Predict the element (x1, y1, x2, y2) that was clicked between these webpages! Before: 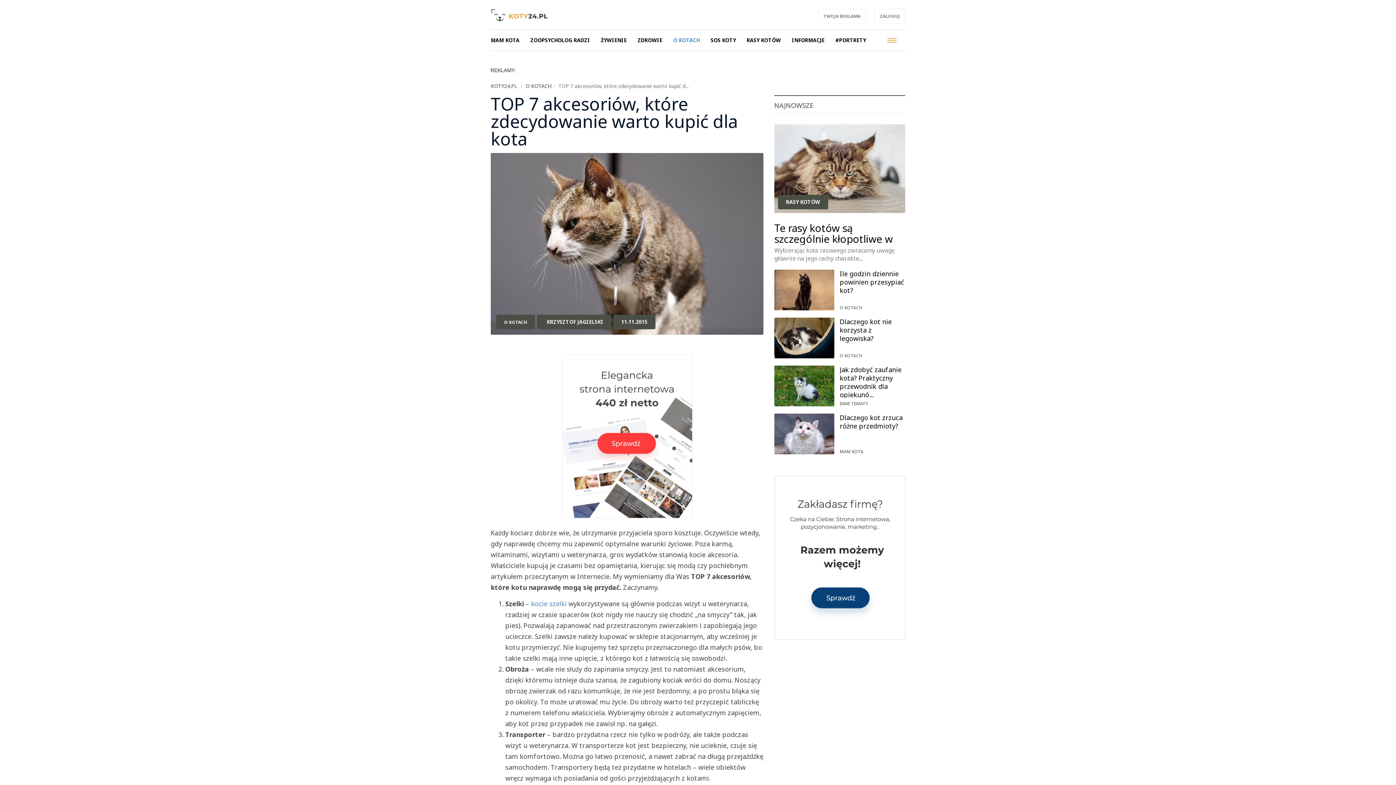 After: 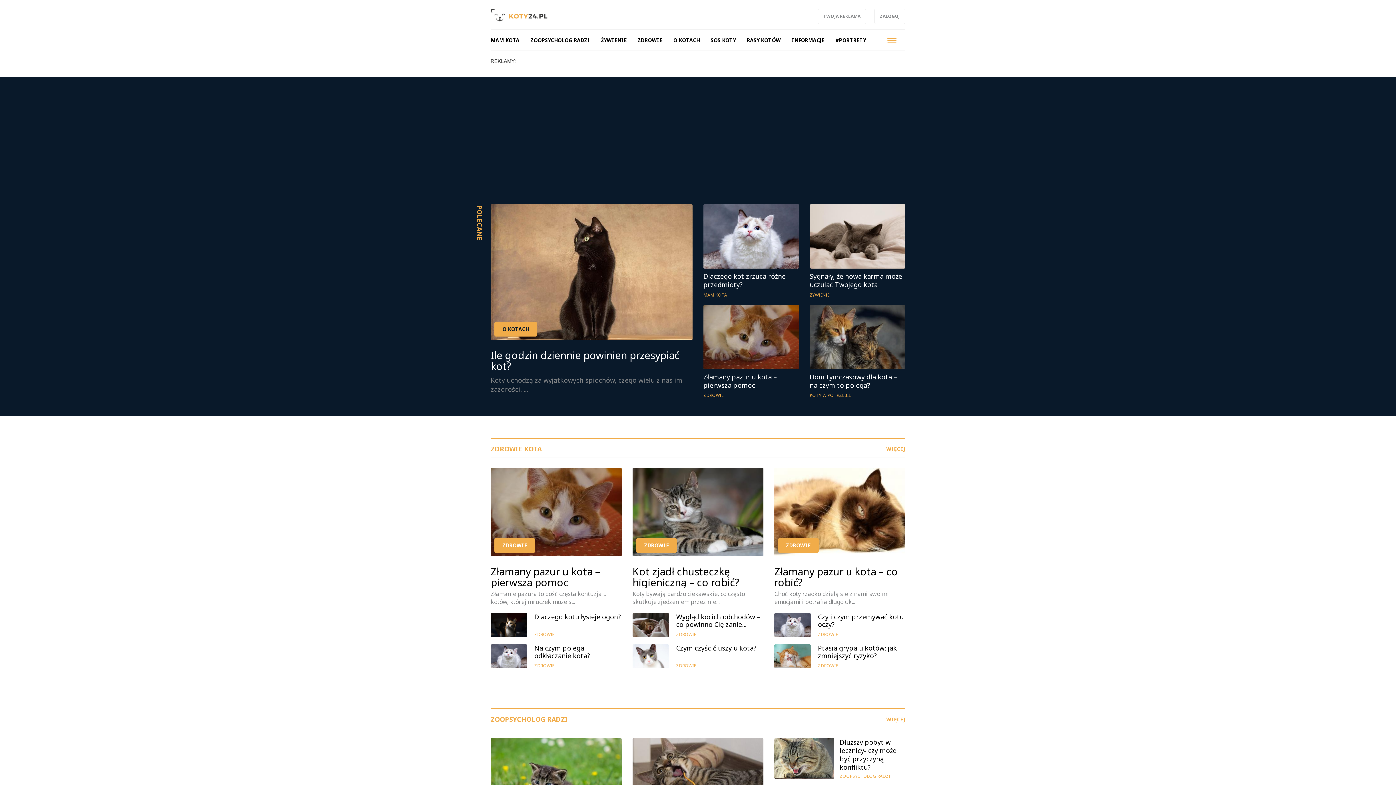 Action: bbox: (490, 82, 517, 89) label: KOTY24.PL